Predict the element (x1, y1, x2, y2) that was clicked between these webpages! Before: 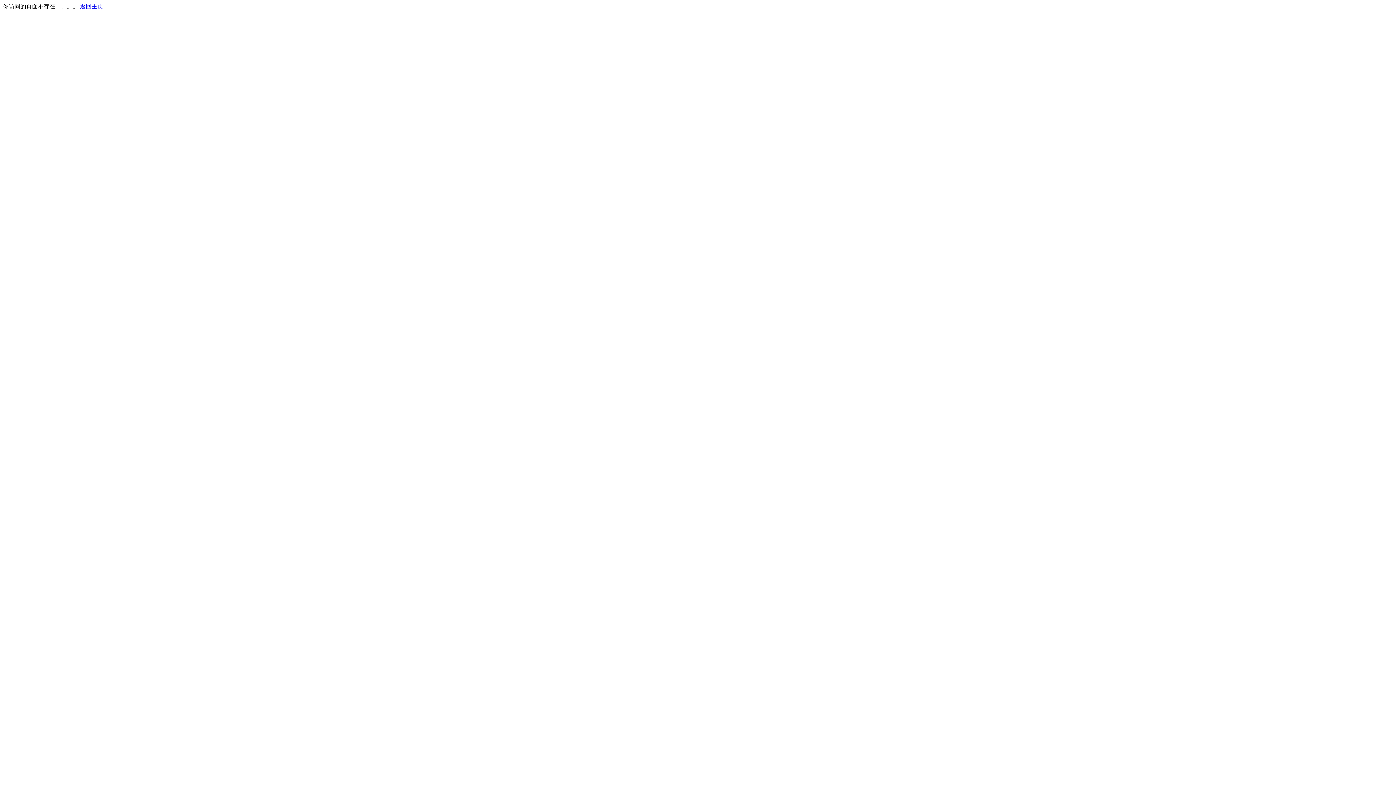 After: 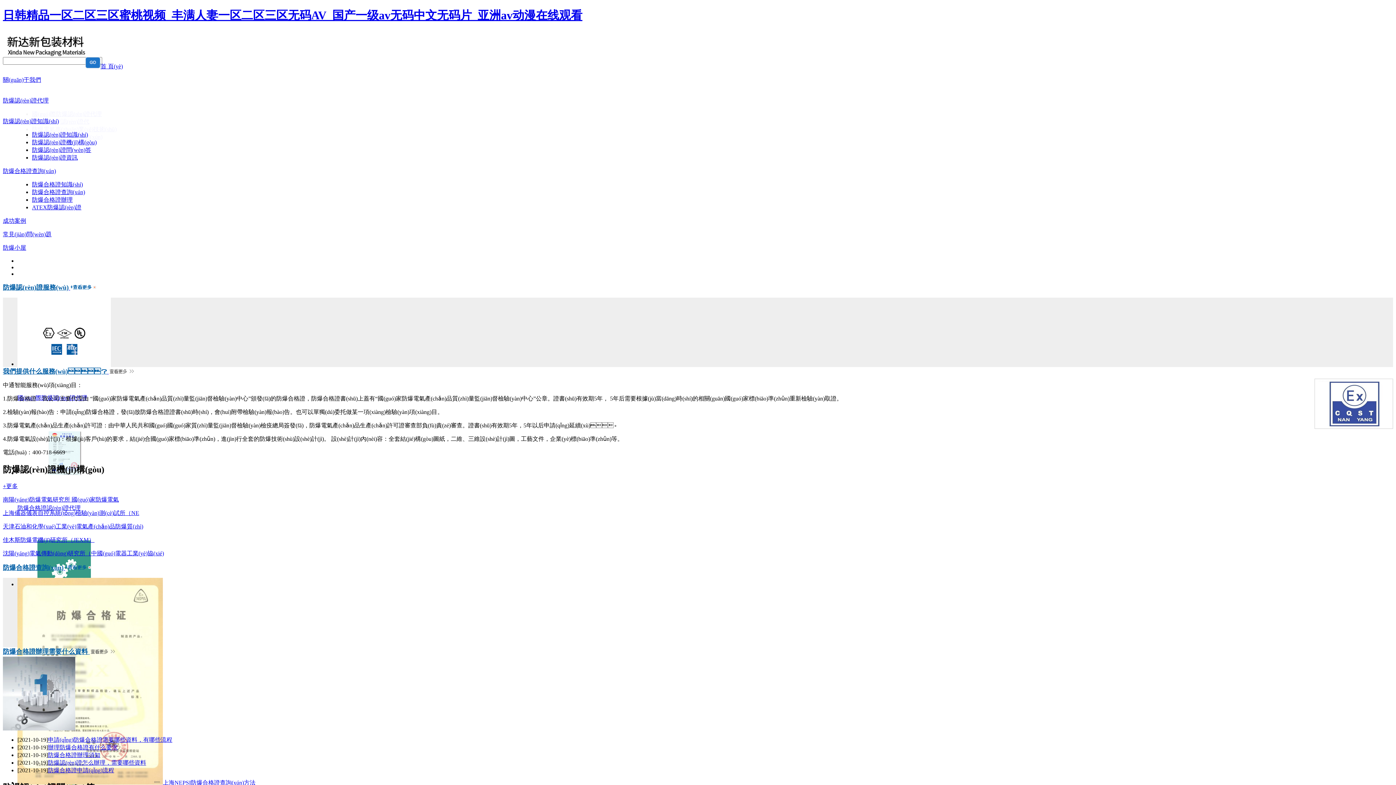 Action: bbox: (80, 3, 103, 9) label: 返回主页